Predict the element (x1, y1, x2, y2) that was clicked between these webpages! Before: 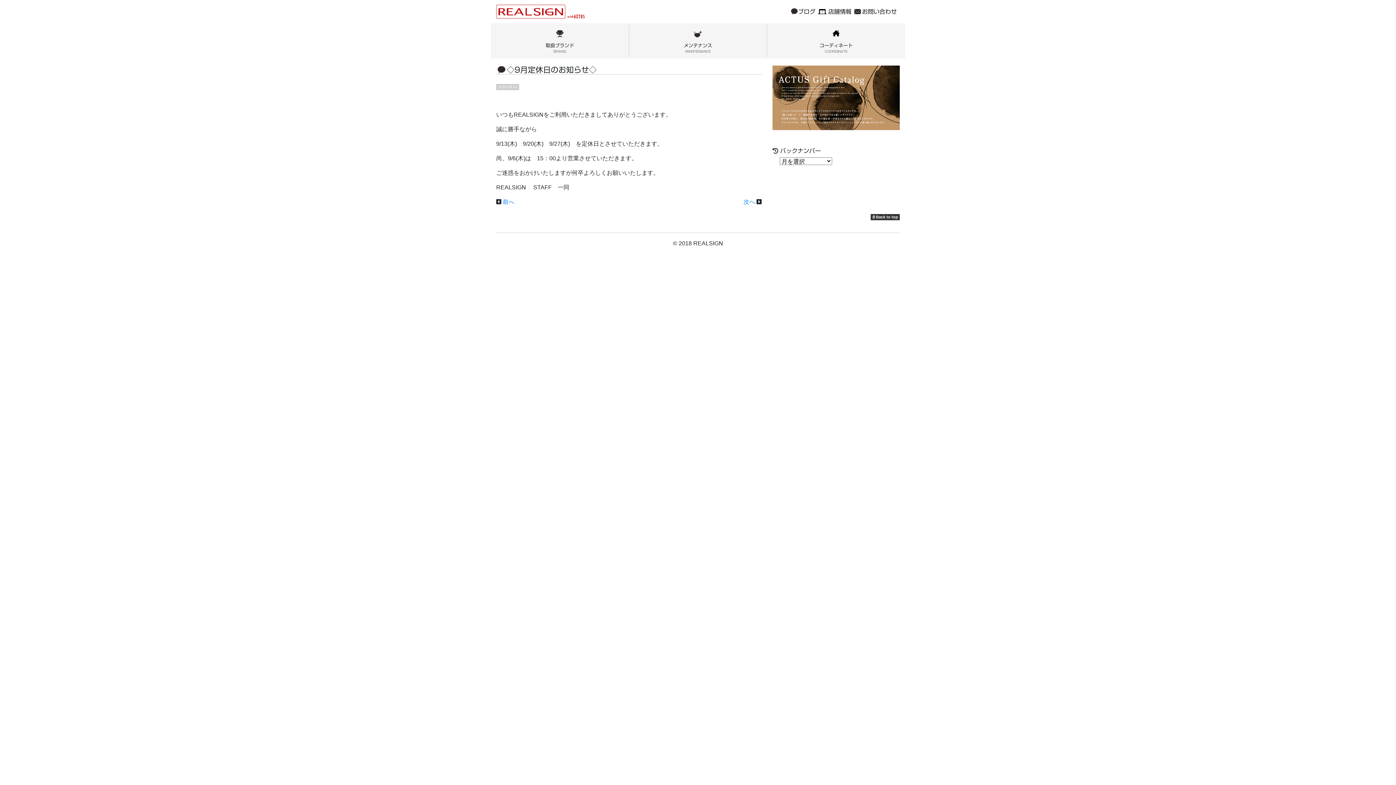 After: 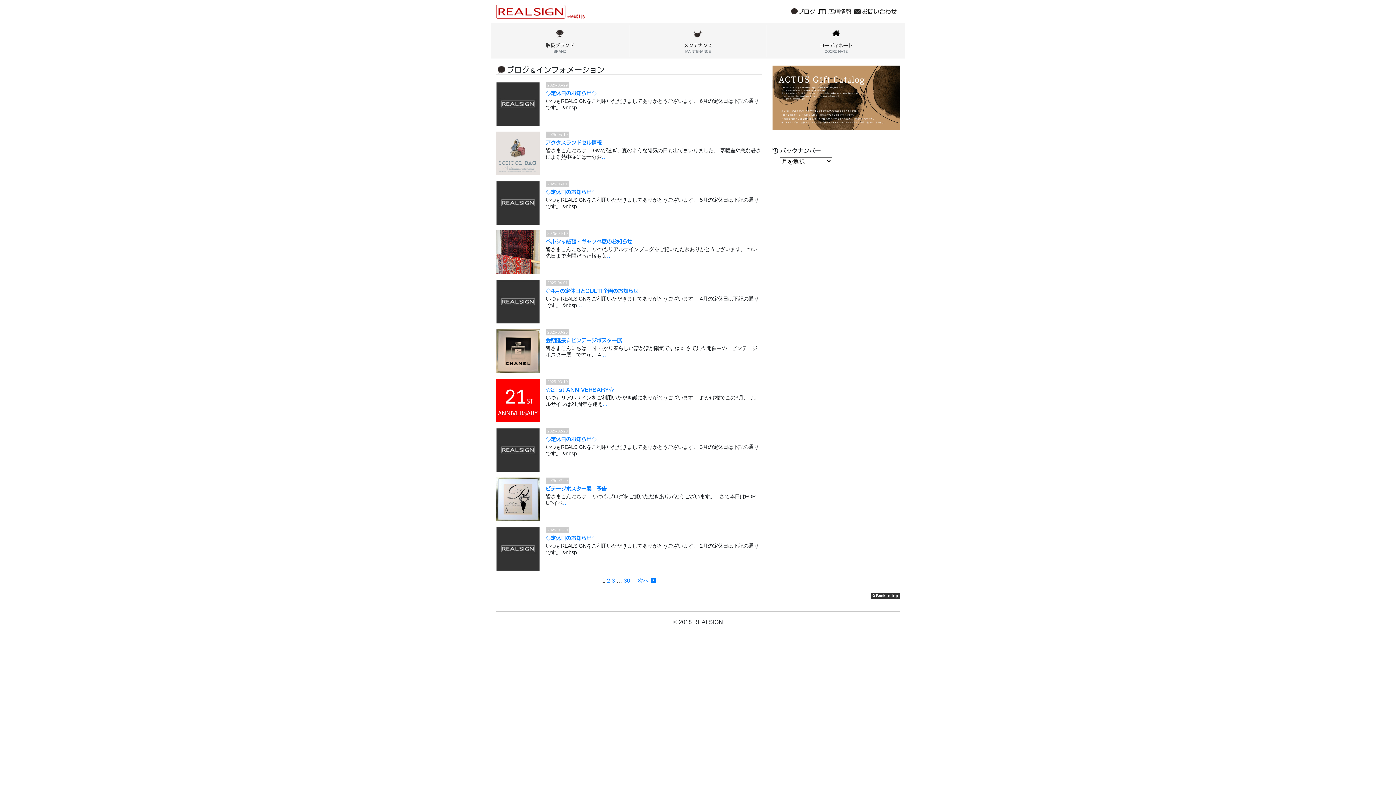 Action: bbox: (791, 4, 818, 18) label: ブログ